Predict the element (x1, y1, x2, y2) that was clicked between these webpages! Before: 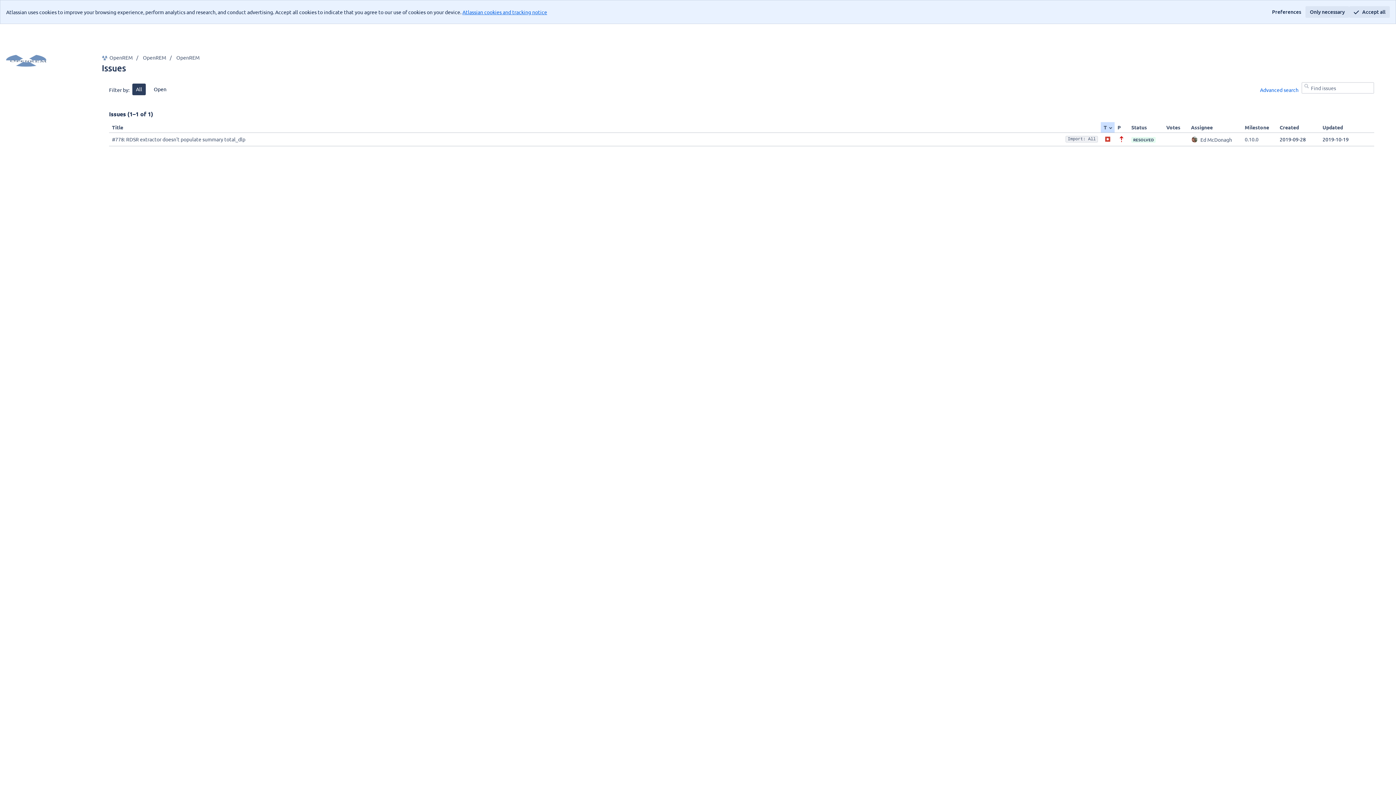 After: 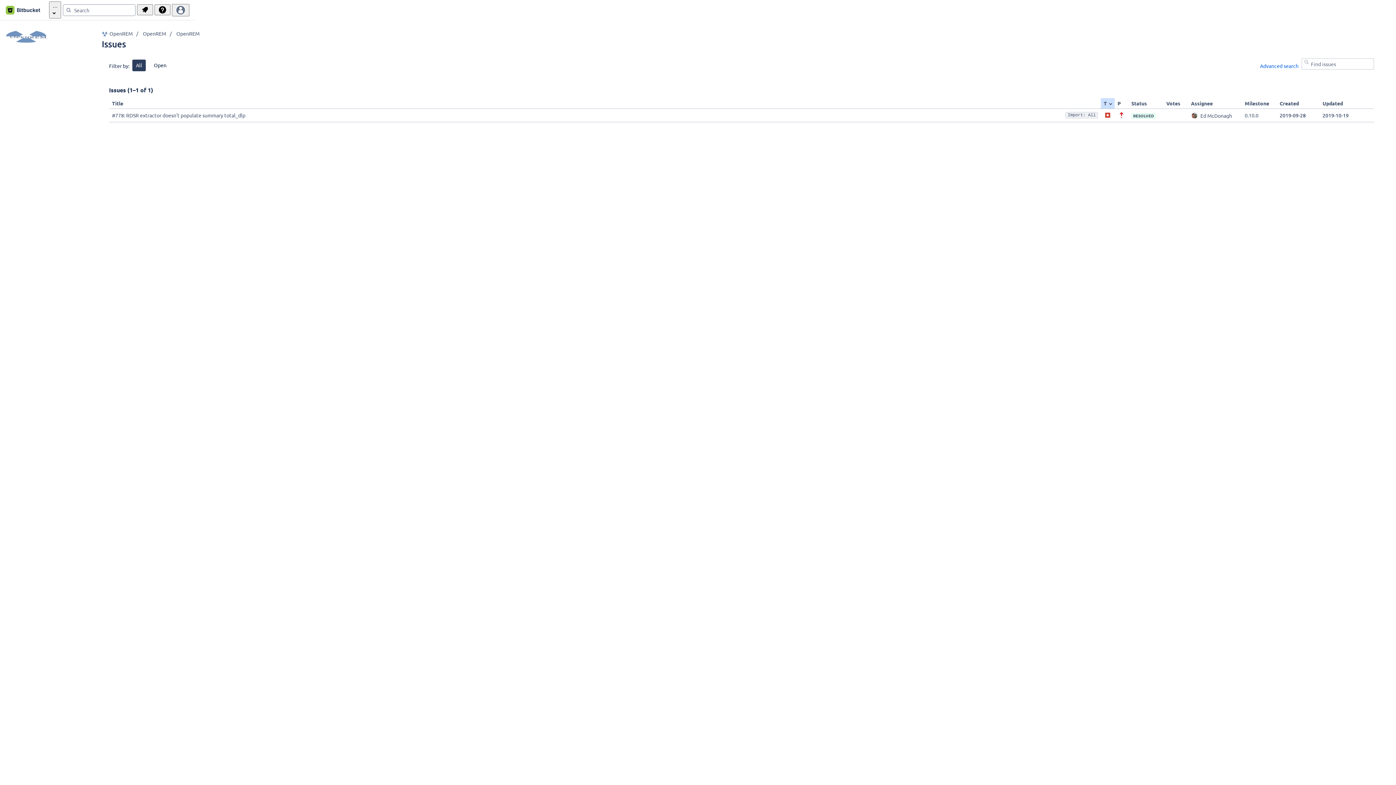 Action: label: Only necessary bbox: (1305, 6, 1349, 17)